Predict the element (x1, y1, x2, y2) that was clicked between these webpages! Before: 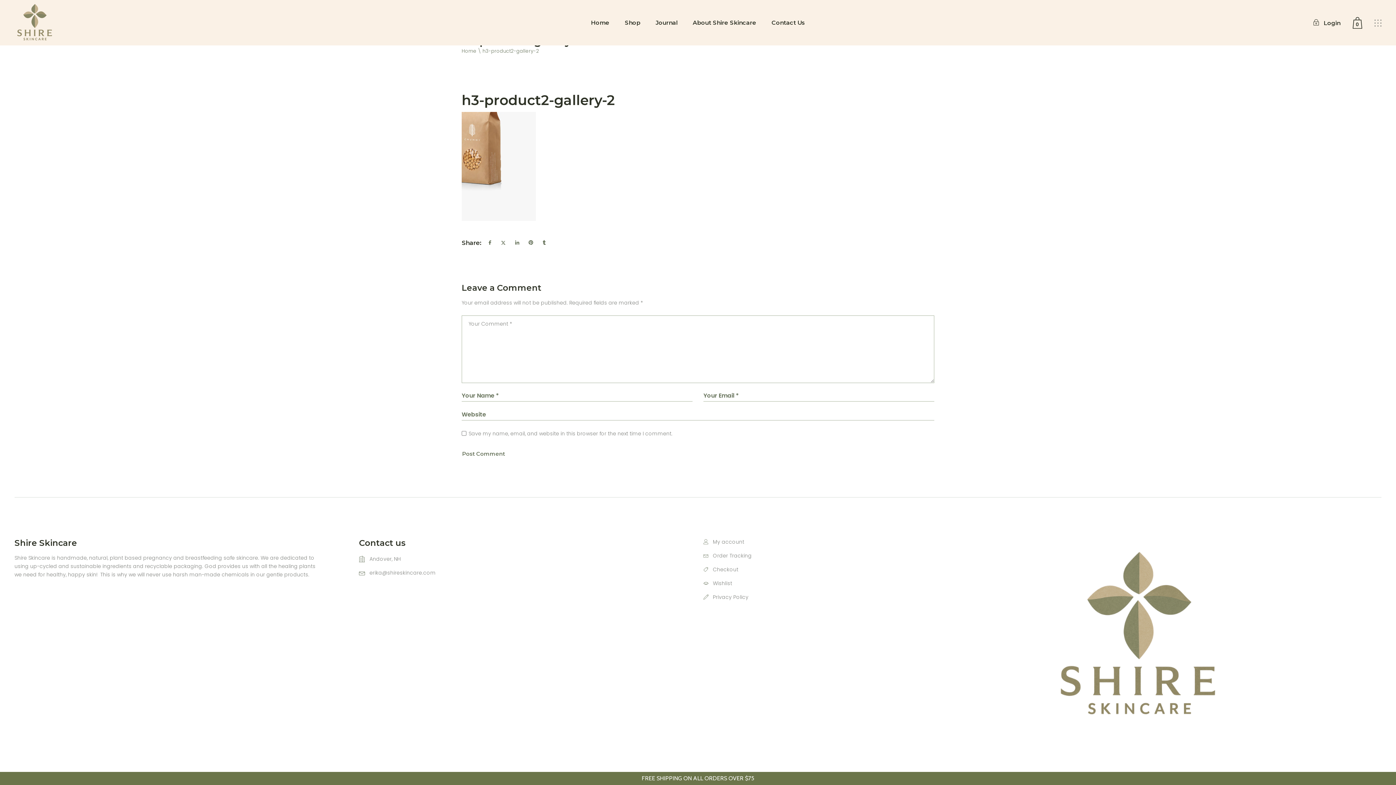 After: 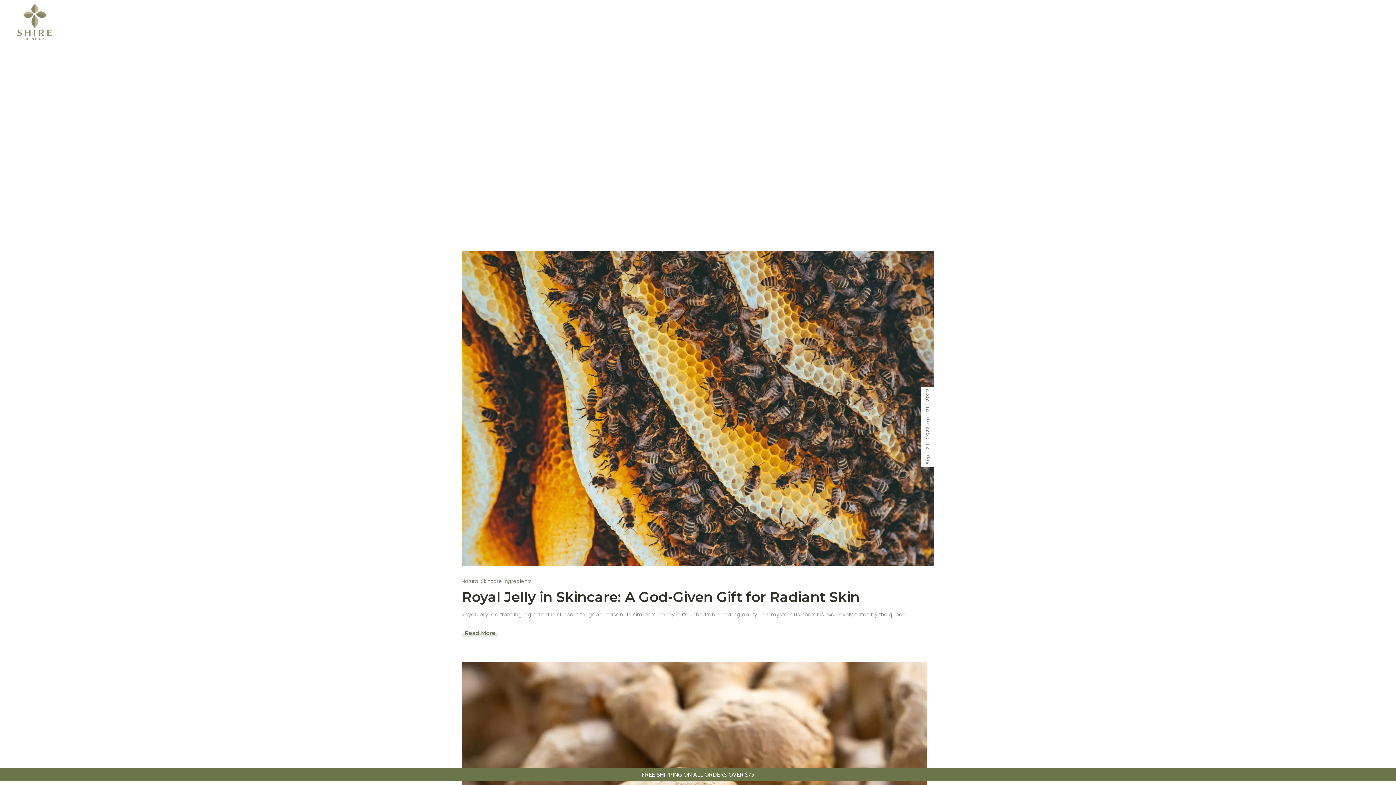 Action: bbox: (655, 0, 677, 45) label: Journal